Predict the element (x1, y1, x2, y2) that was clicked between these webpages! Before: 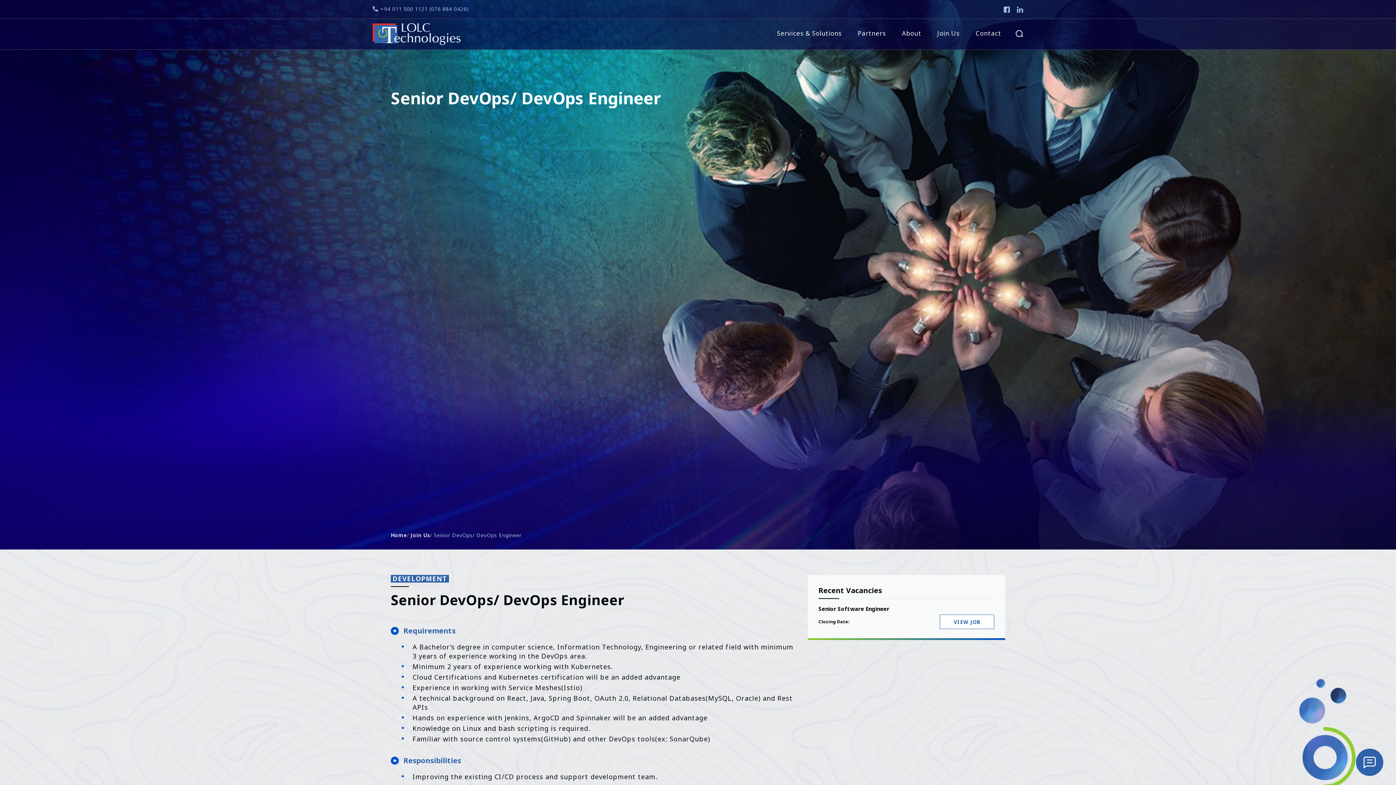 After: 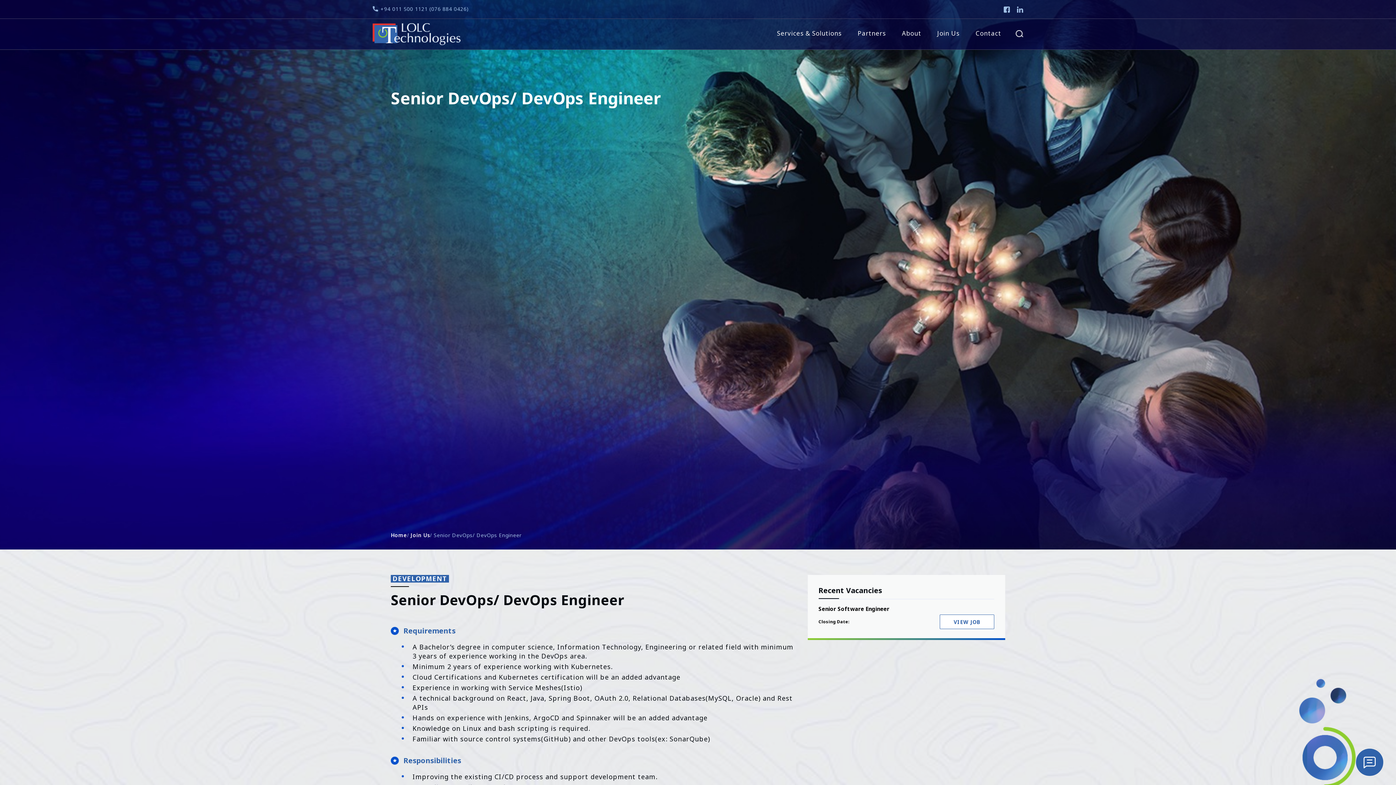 Action: bbox: (1017, 4, 1023, 13)